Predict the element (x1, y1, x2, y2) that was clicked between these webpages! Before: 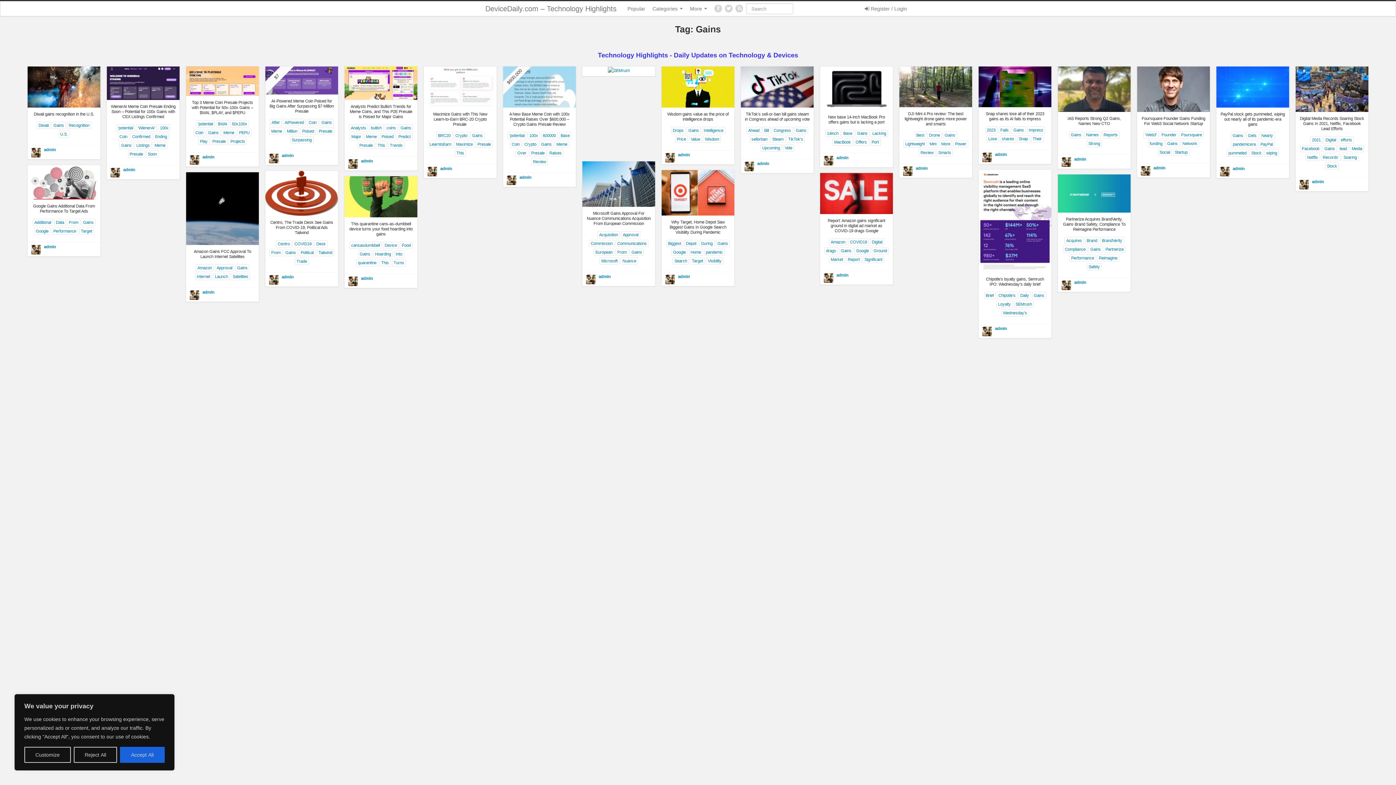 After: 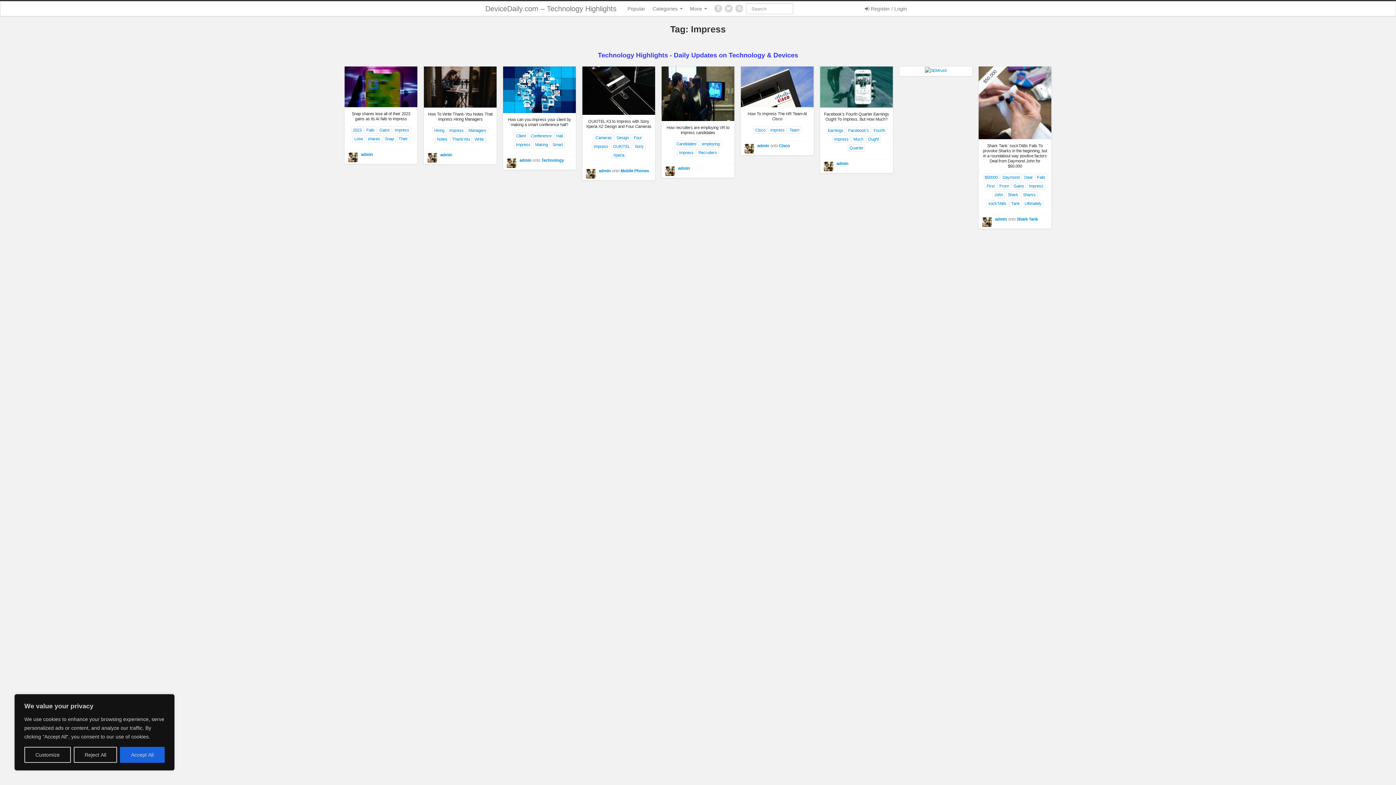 Action: label: Impress bbox: (1027, 126, 1045, 133)